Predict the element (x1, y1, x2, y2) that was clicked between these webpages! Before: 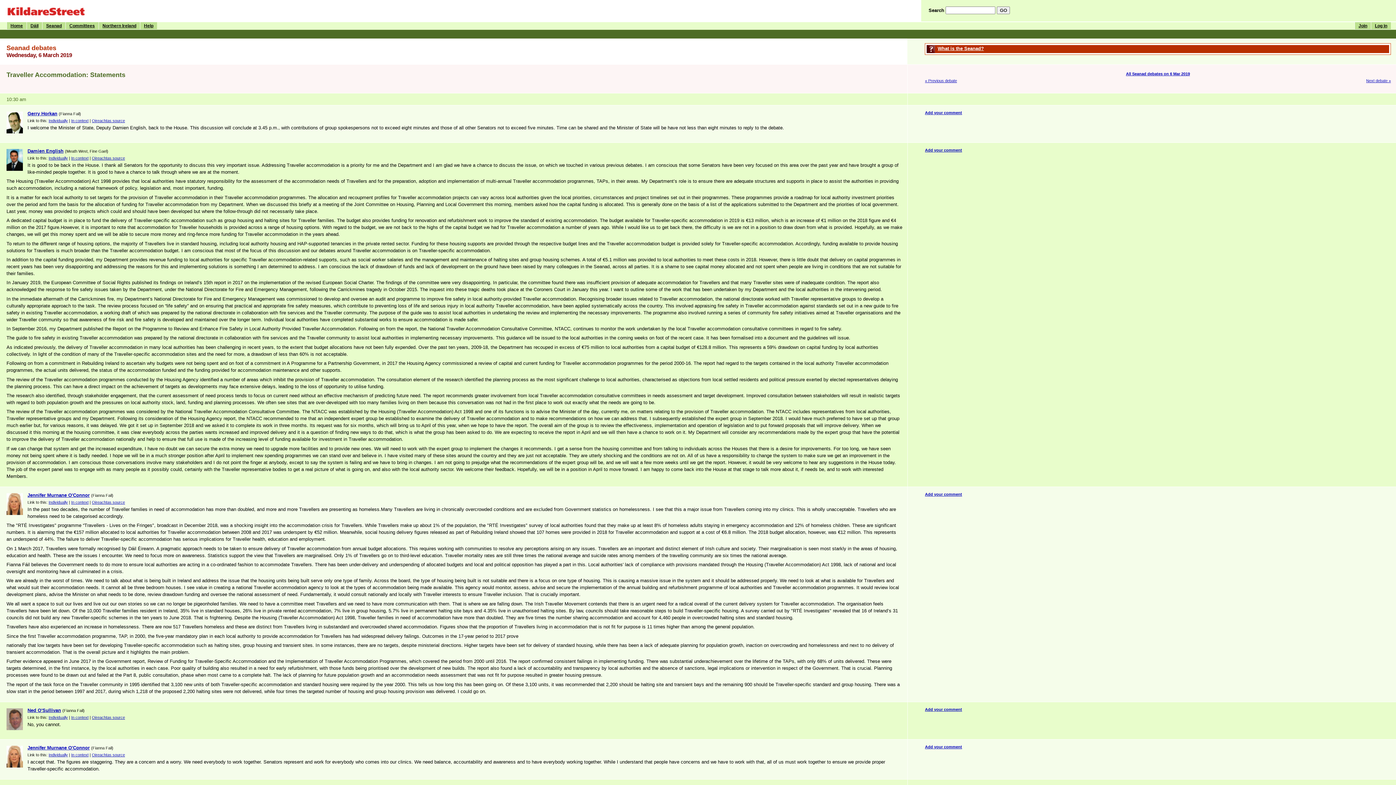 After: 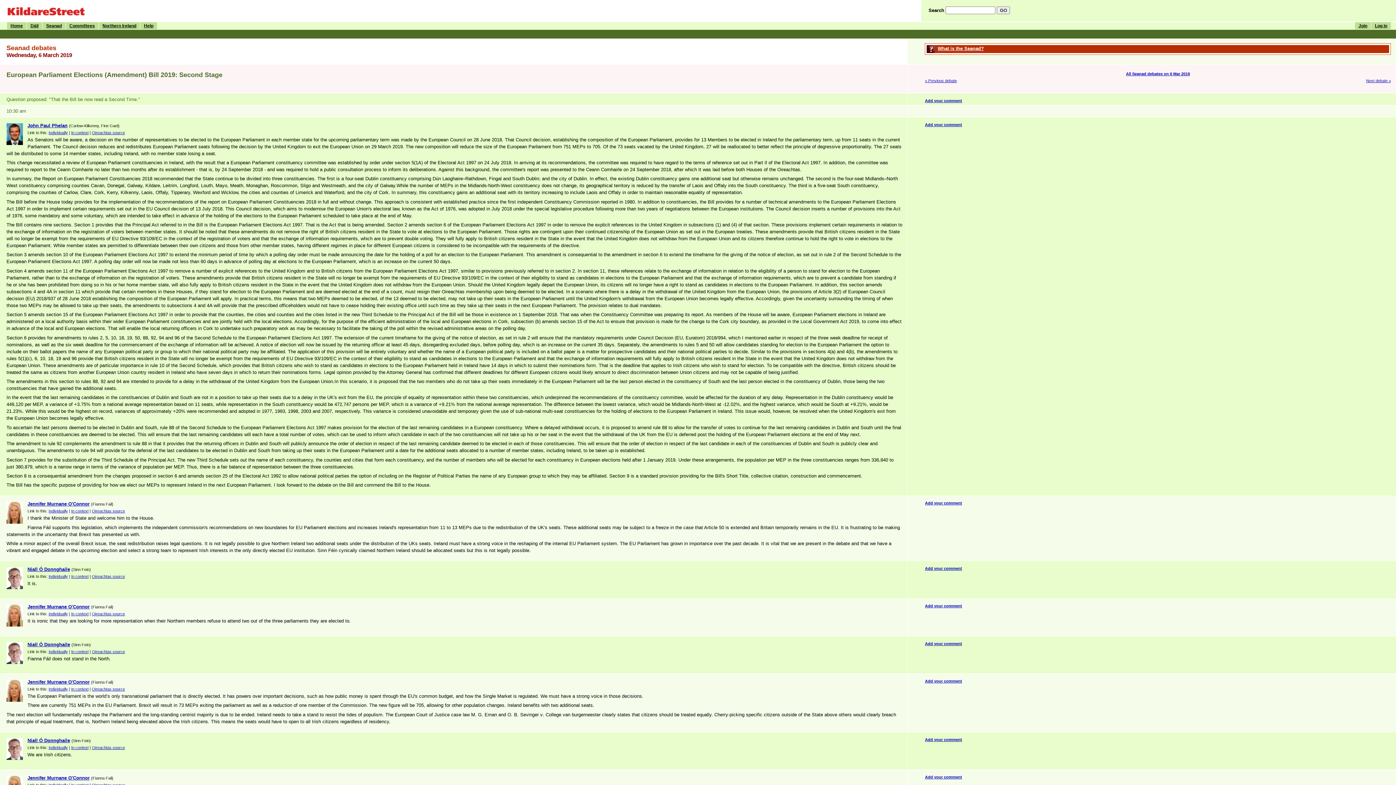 Action: bbox: (1366, 78, 1391, 83) label: Next debate »